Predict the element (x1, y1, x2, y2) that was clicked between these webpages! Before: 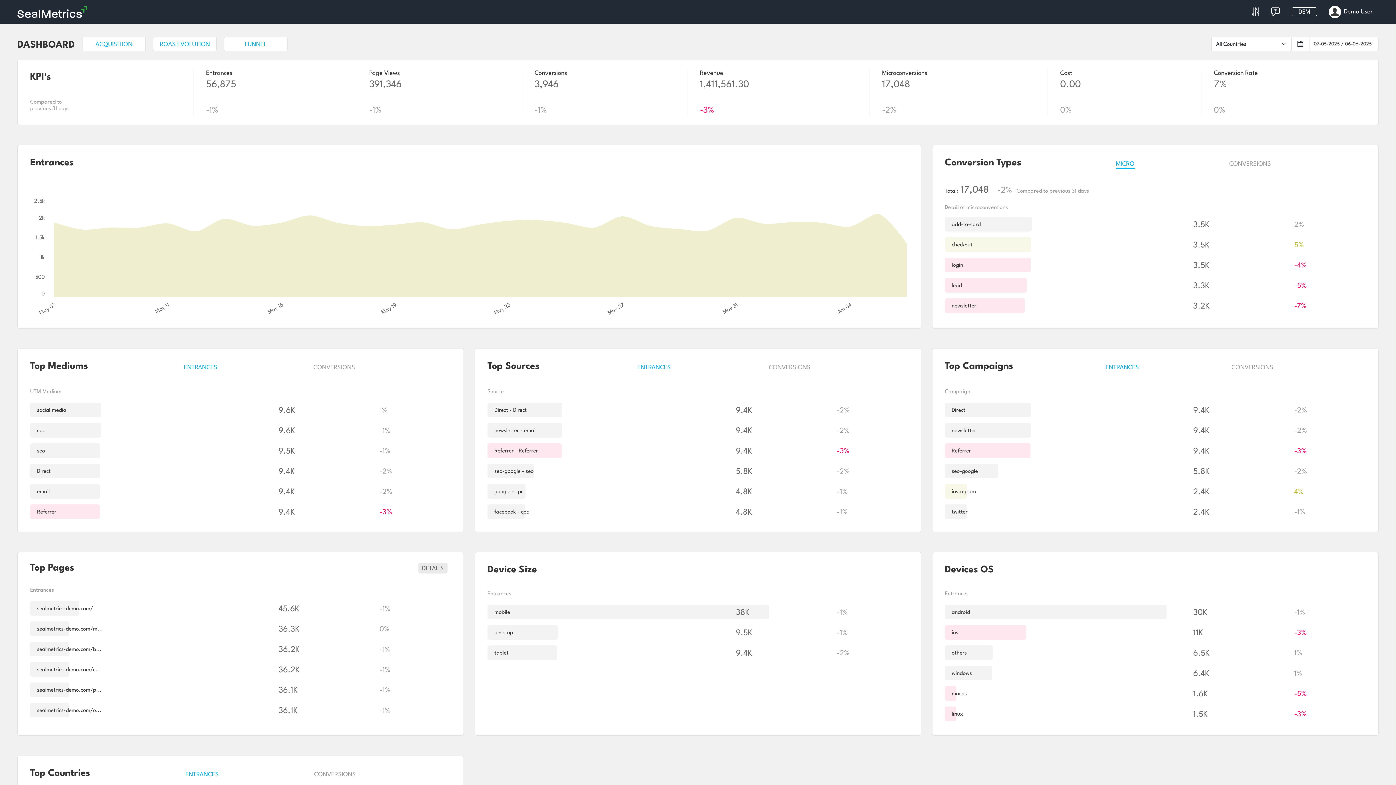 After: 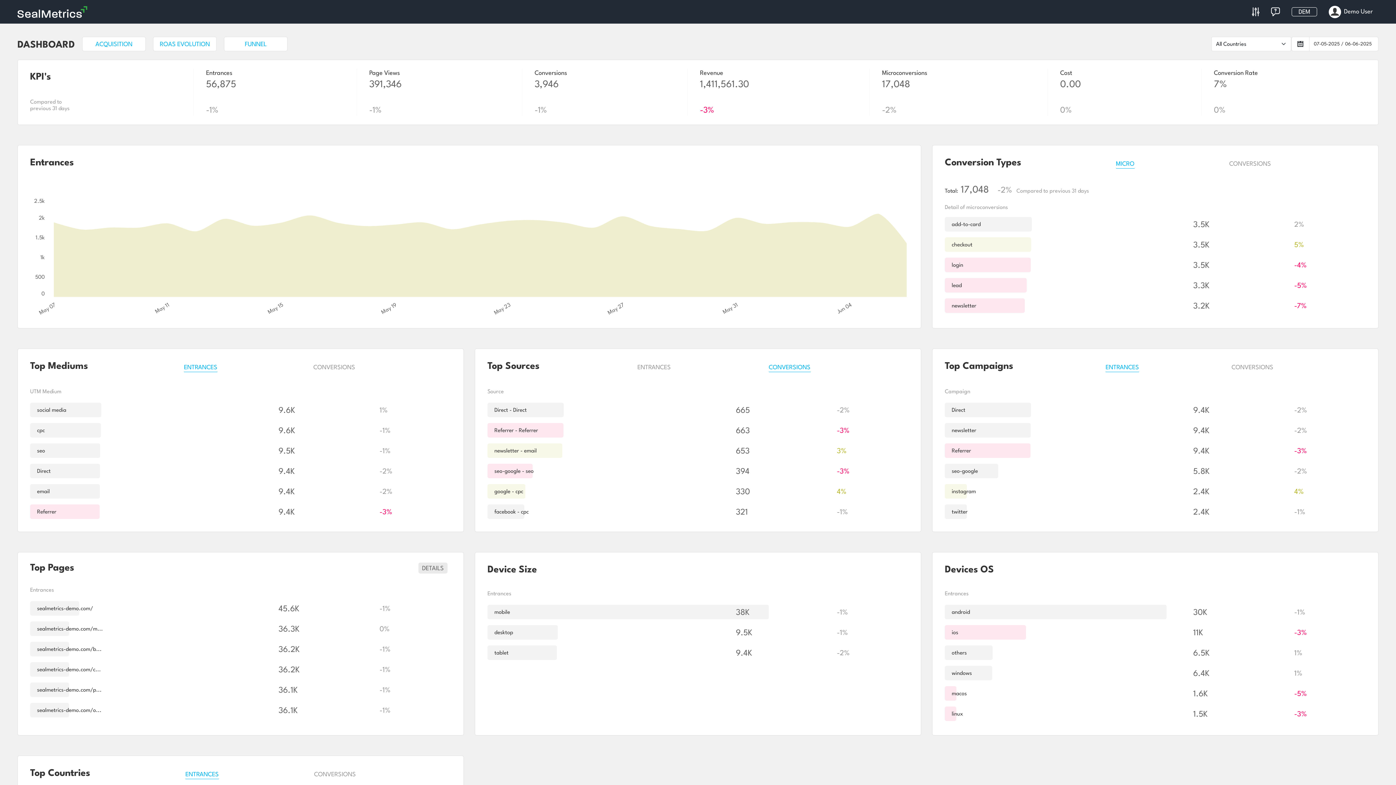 Action: bbox: (768, 364, 810, 370) label: CONVERSIONS